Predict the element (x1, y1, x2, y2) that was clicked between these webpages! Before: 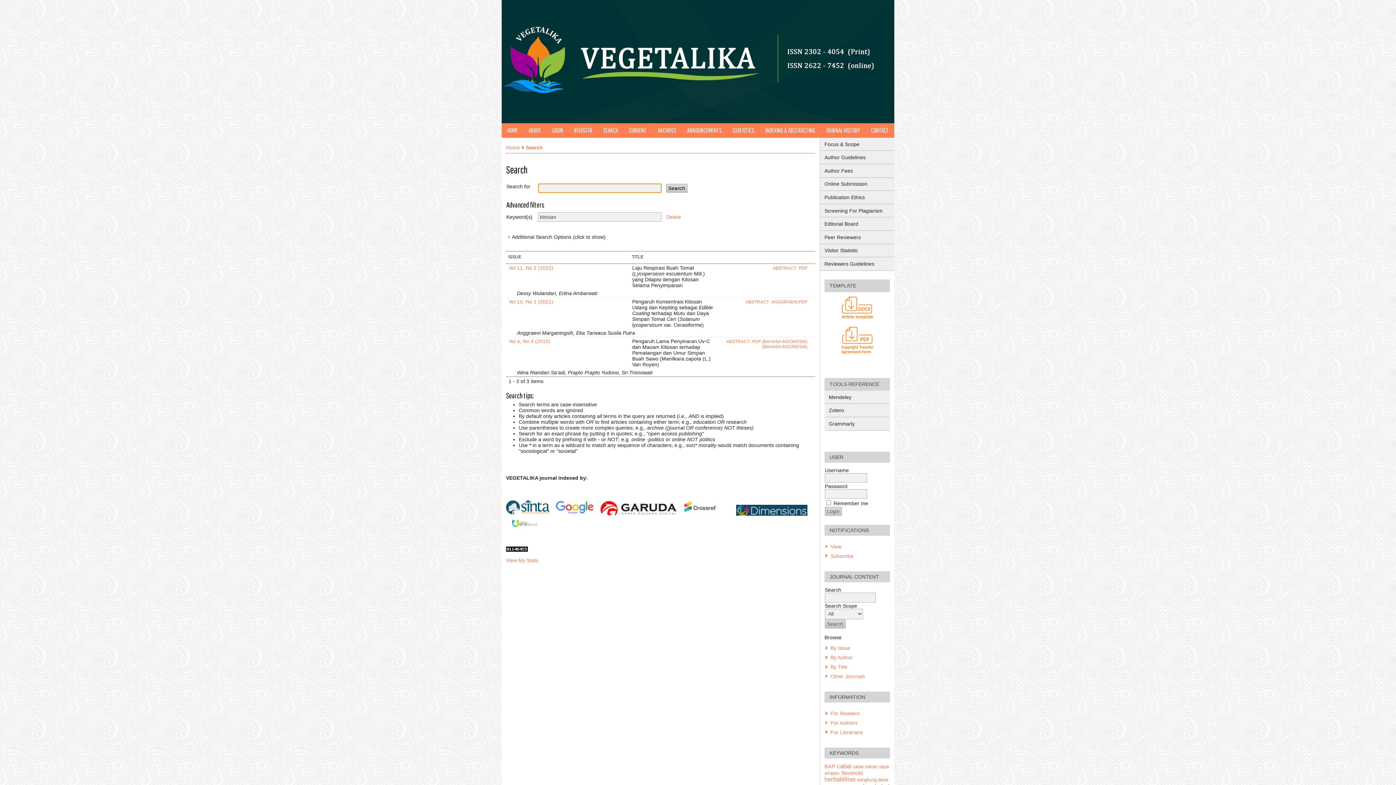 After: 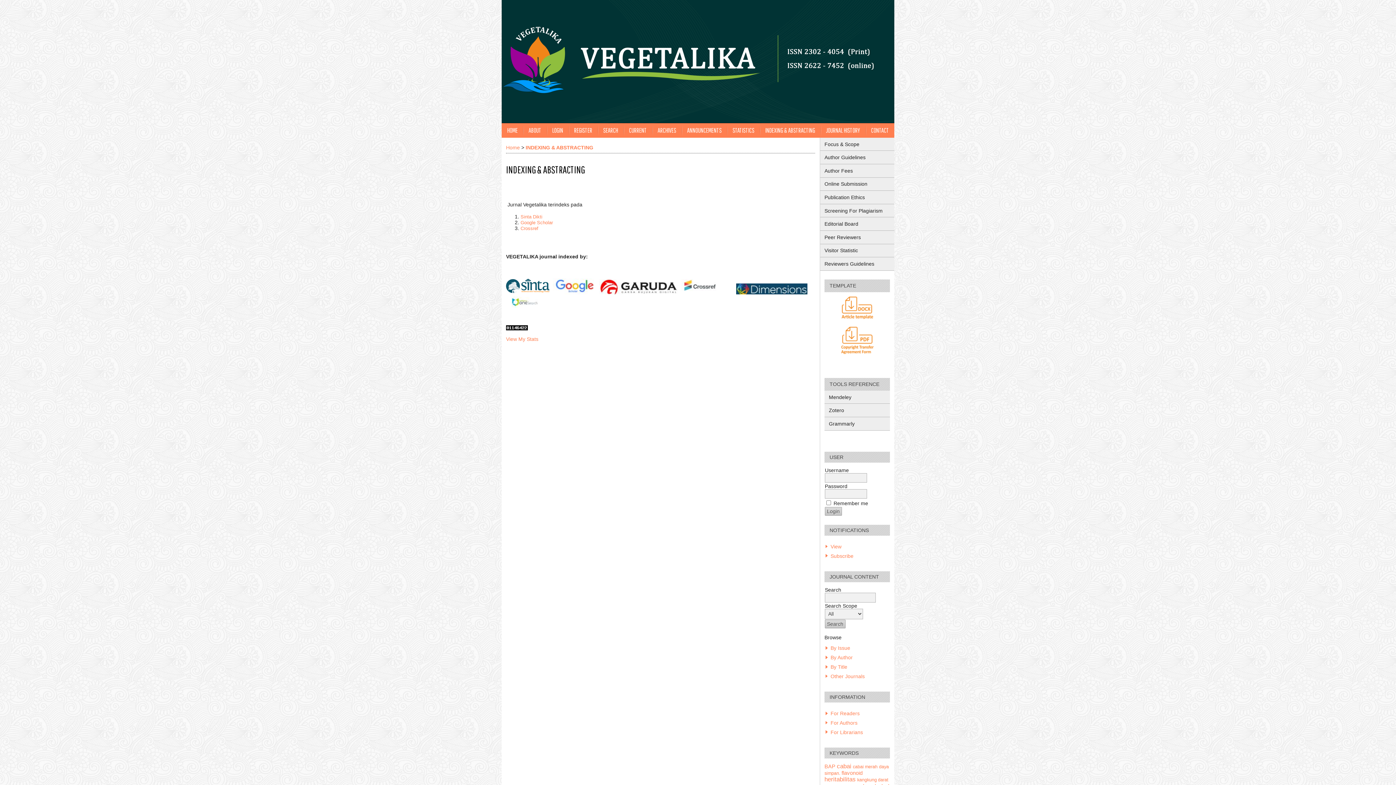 Action: bbox: (760, 123, 820, 137) label: INDEXING & ABSTRACTING